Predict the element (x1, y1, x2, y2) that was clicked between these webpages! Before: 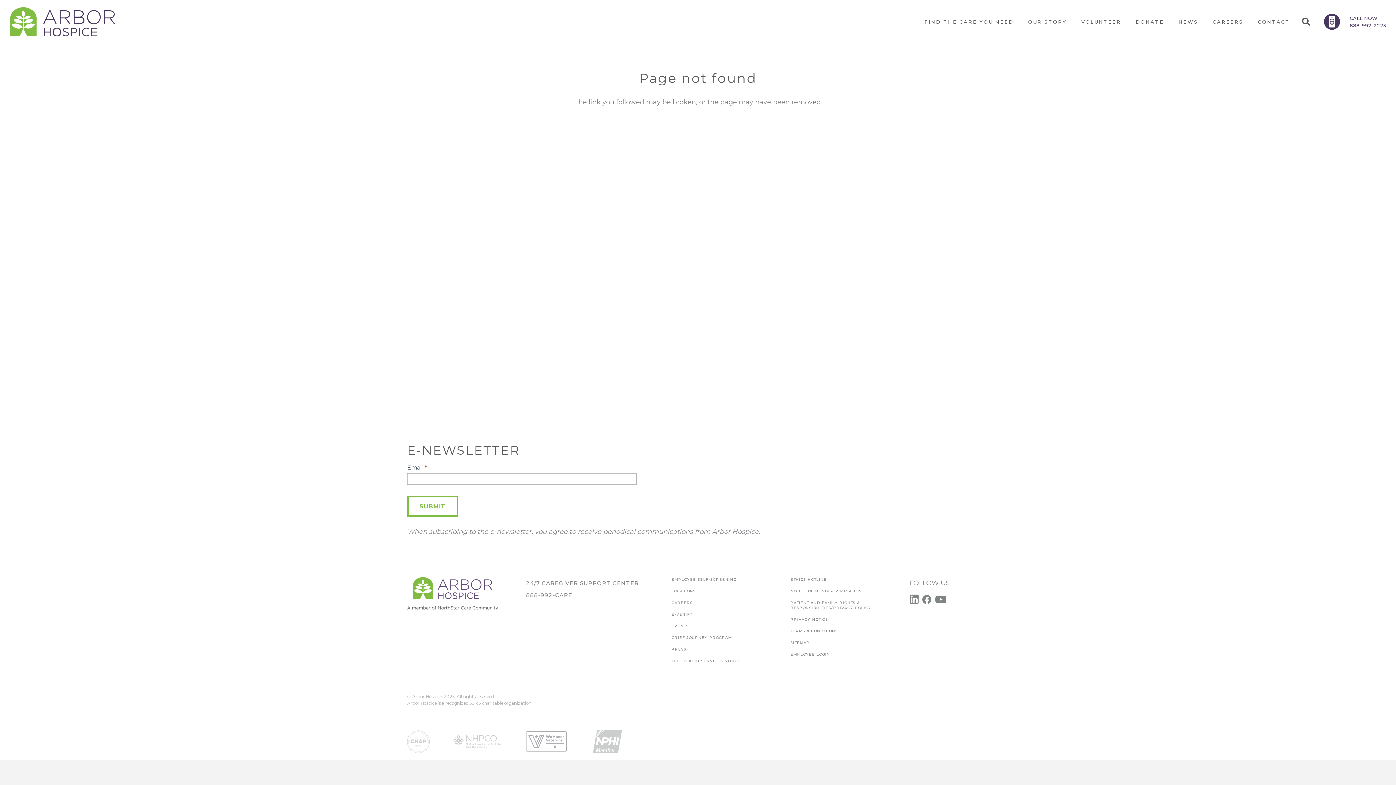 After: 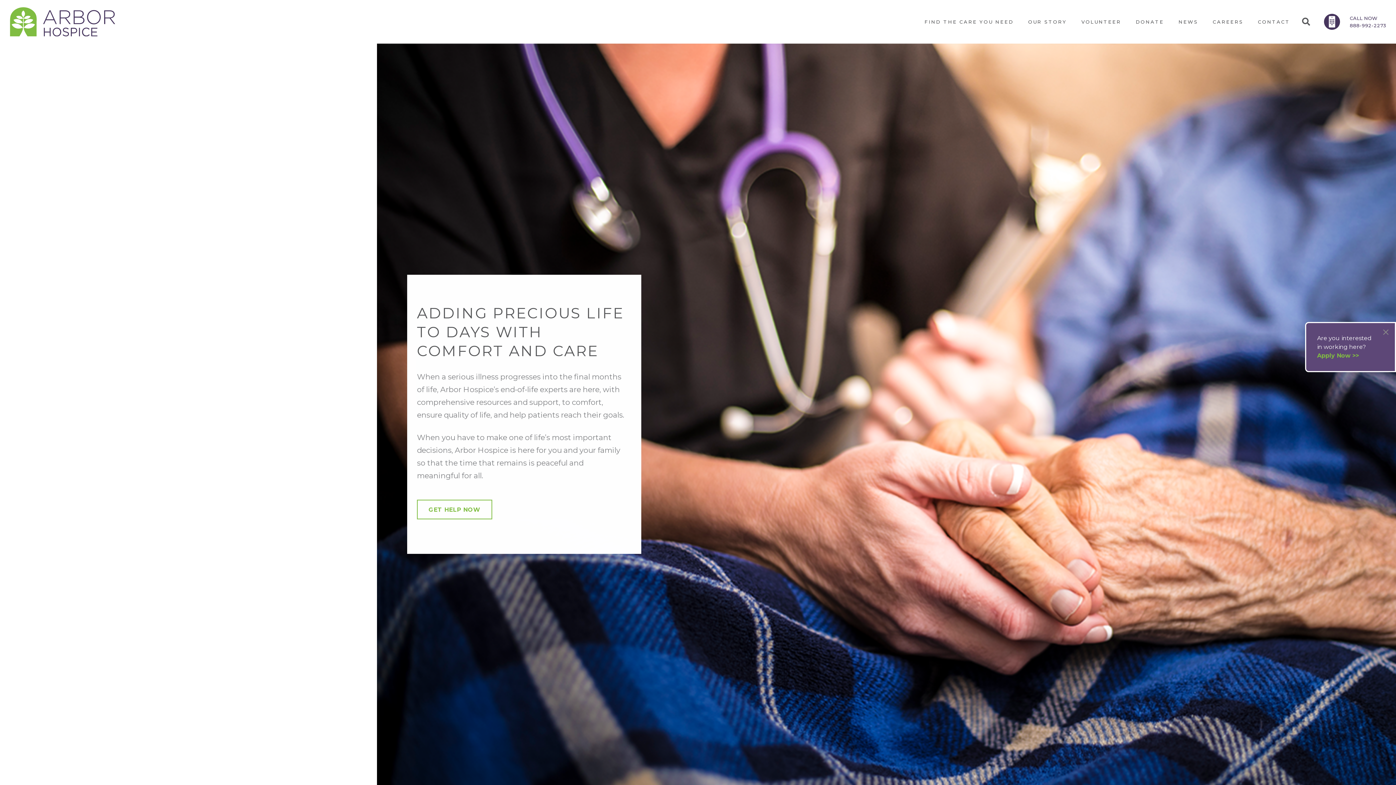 Action: label: Link bbox: (9, 7, 115, 36)